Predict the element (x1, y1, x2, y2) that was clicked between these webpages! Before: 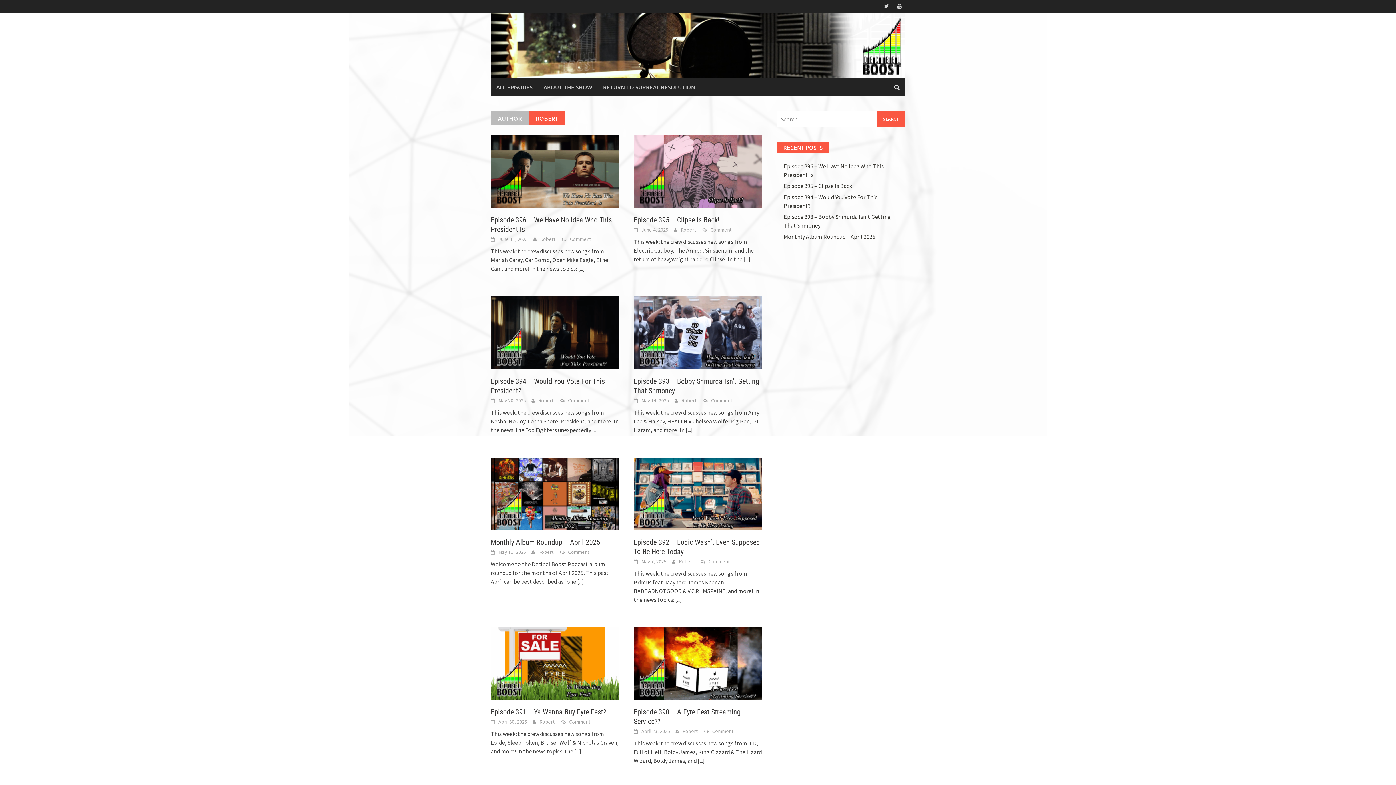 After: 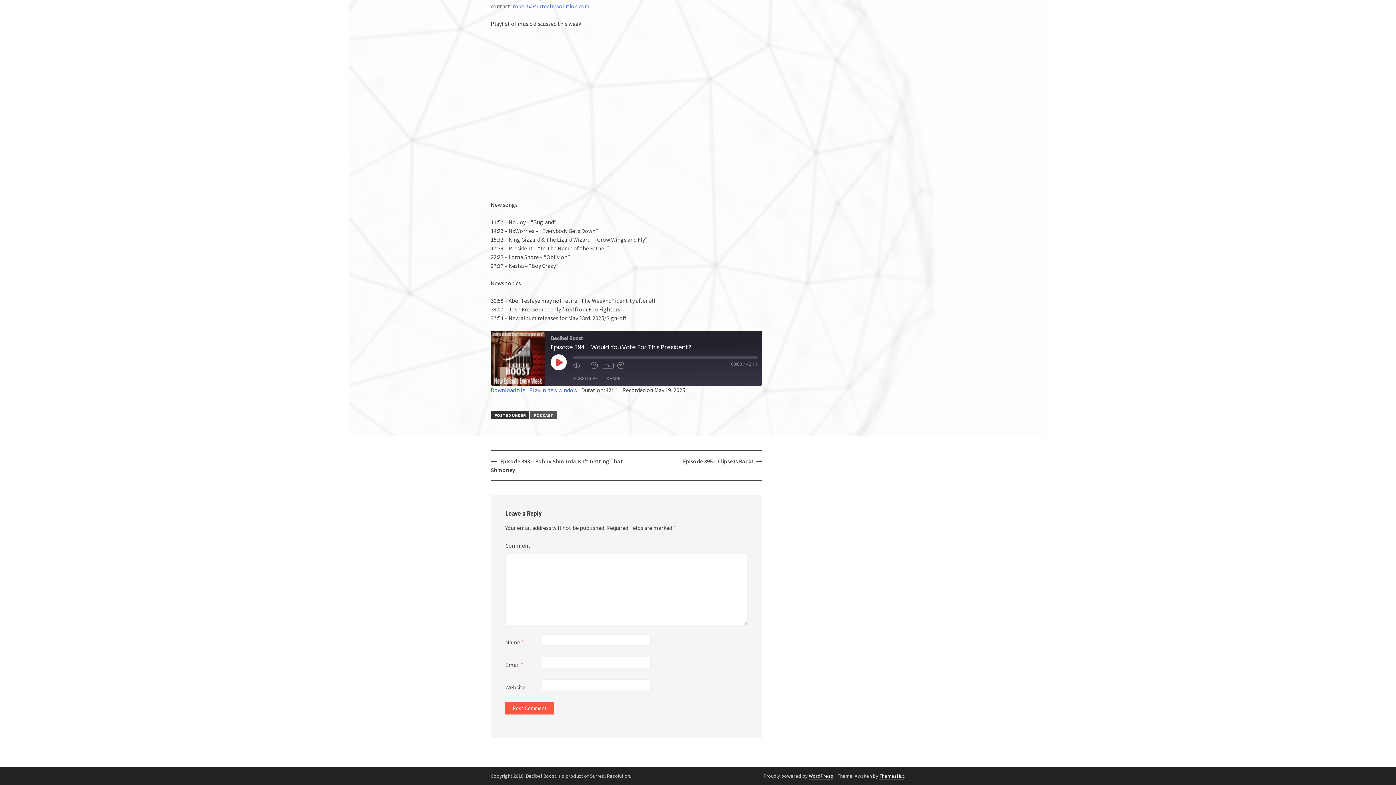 Action: label: Comment bbox: (568, 397, 589, 403)